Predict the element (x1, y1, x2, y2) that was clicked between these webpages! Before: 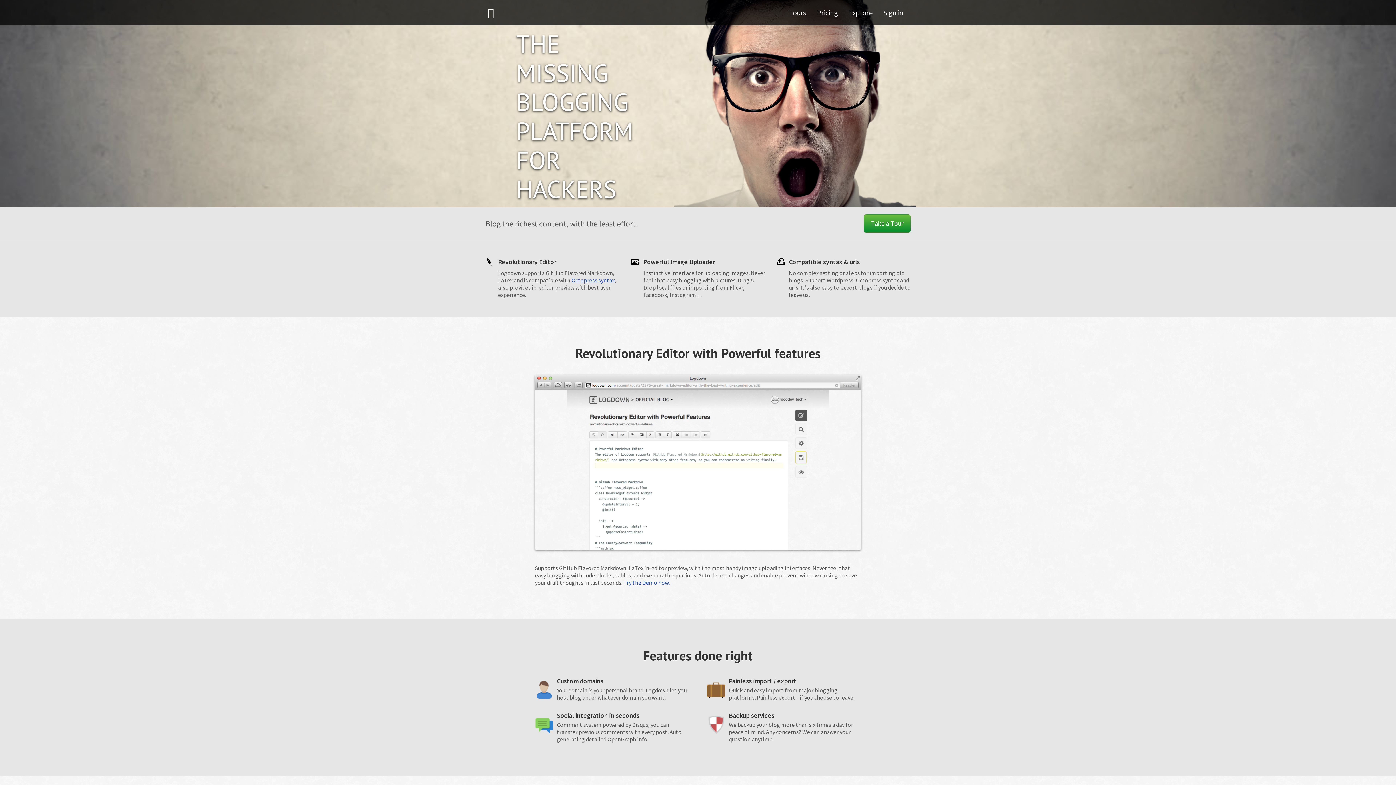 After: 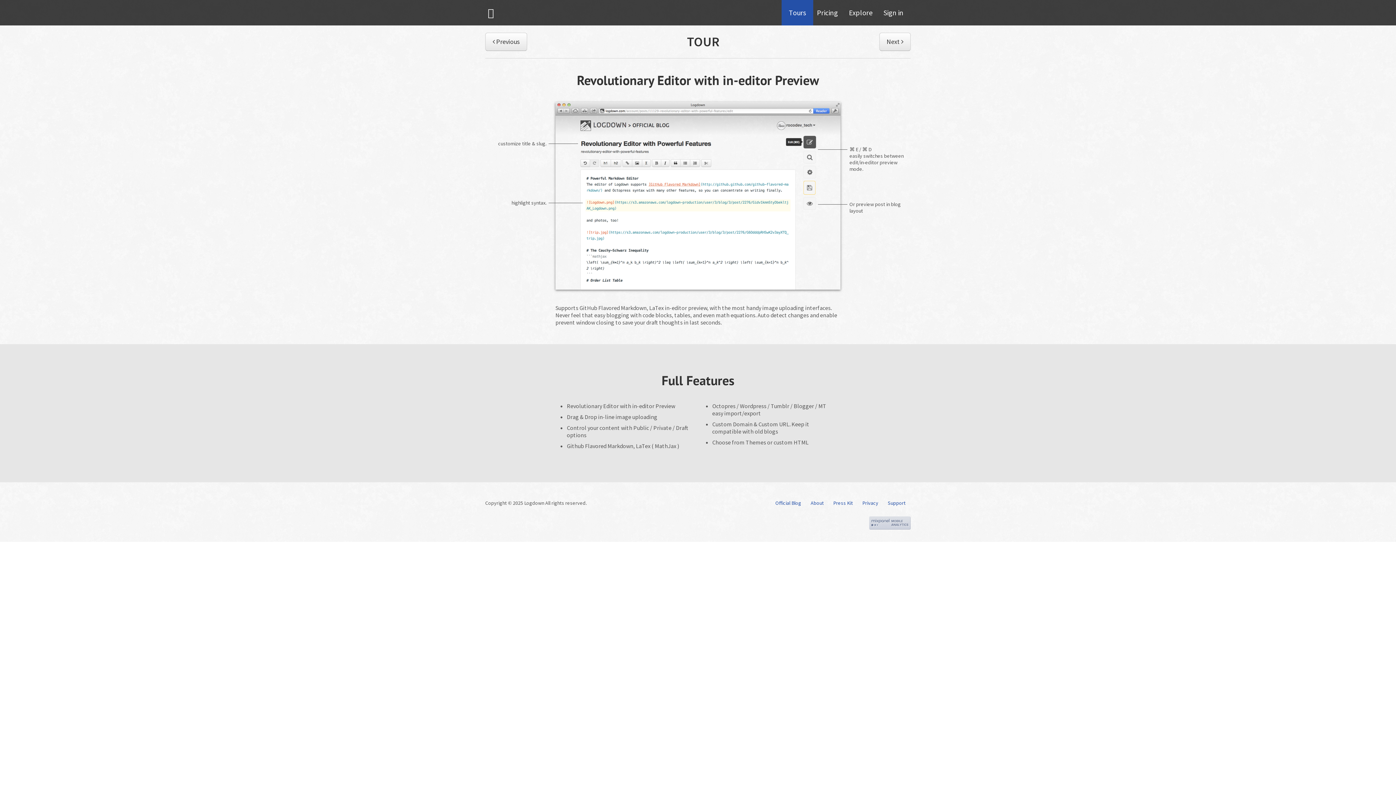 Action: label: Tours bbox: (781, 0, 813, 25)